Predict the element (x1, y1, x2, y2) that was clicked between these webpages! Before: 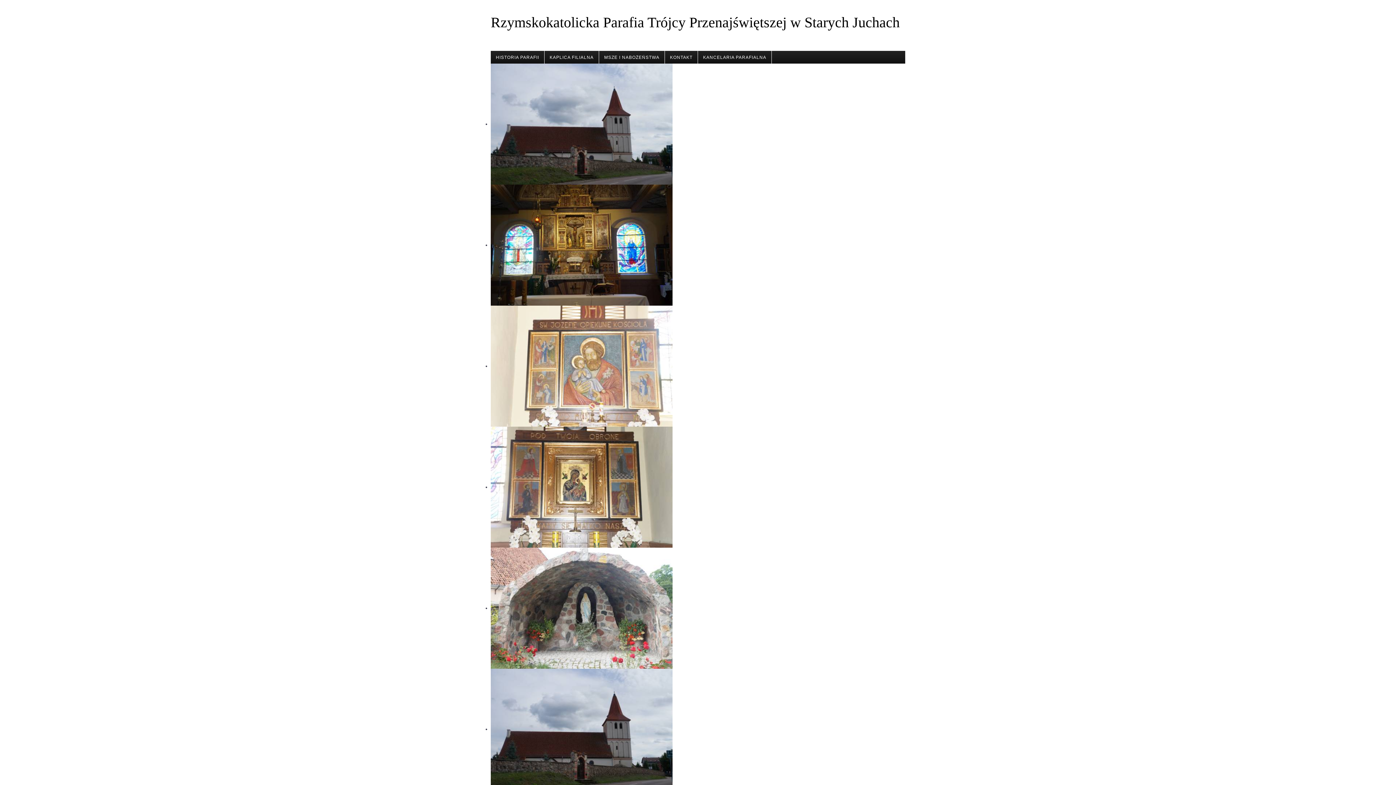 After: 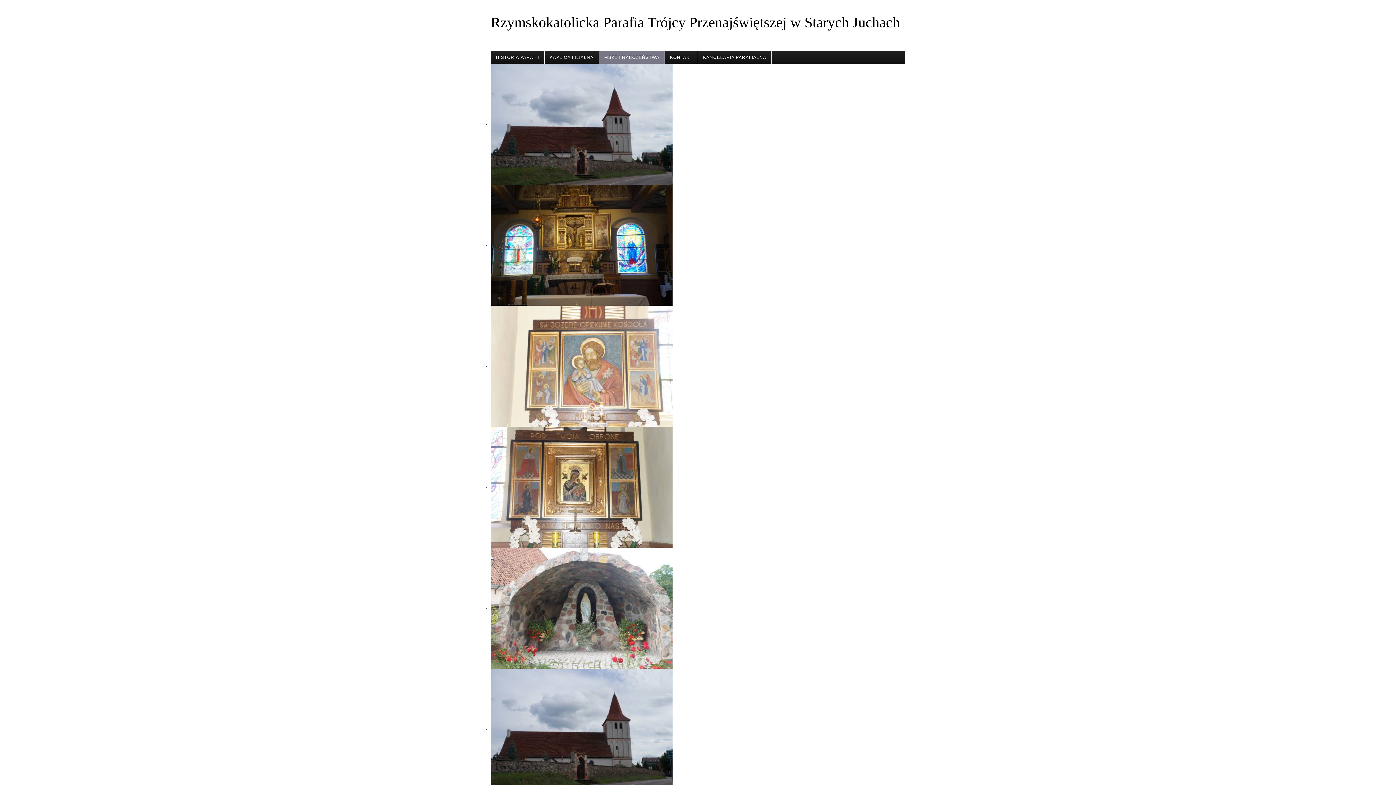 Action: label: MSZE I NABOŻEŃSTWA bbox: (599, 50, 665, 63)